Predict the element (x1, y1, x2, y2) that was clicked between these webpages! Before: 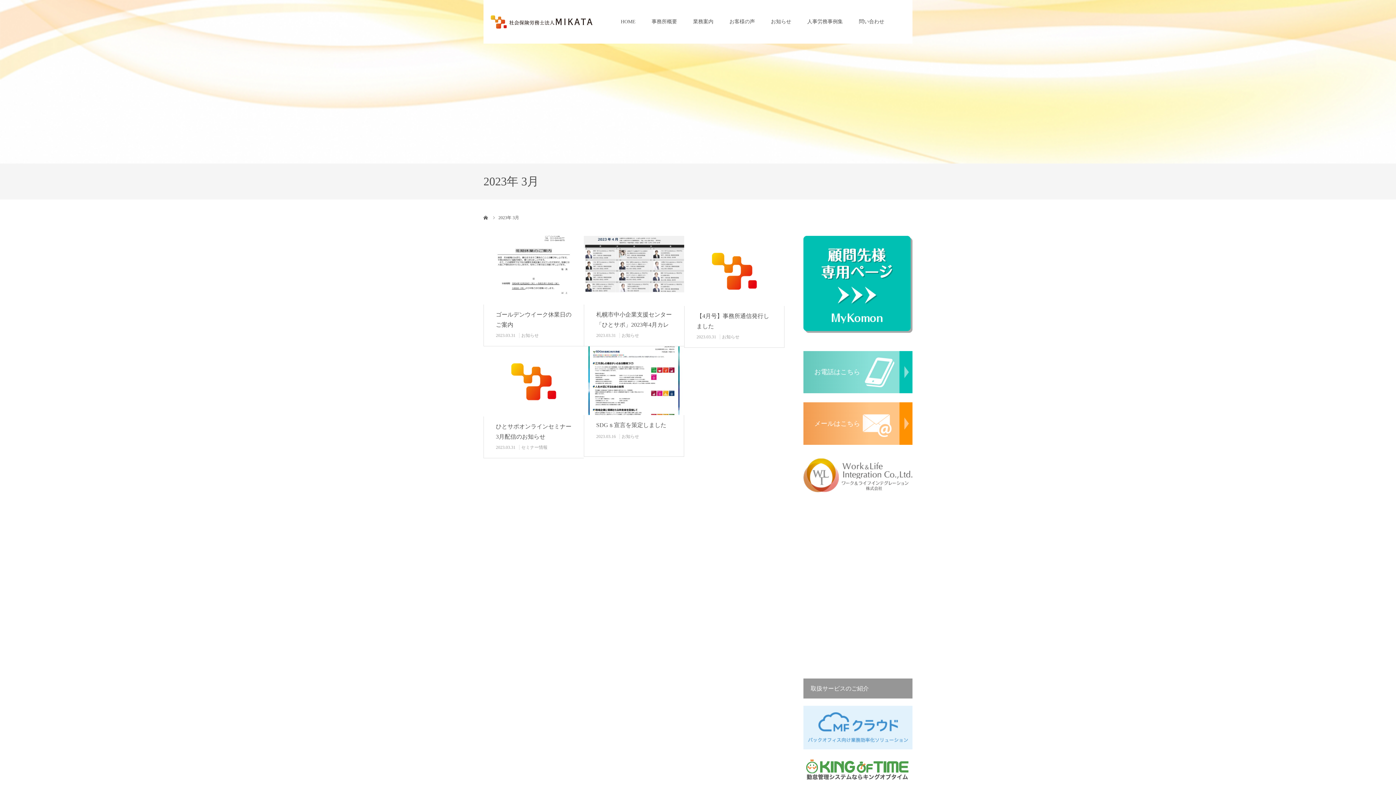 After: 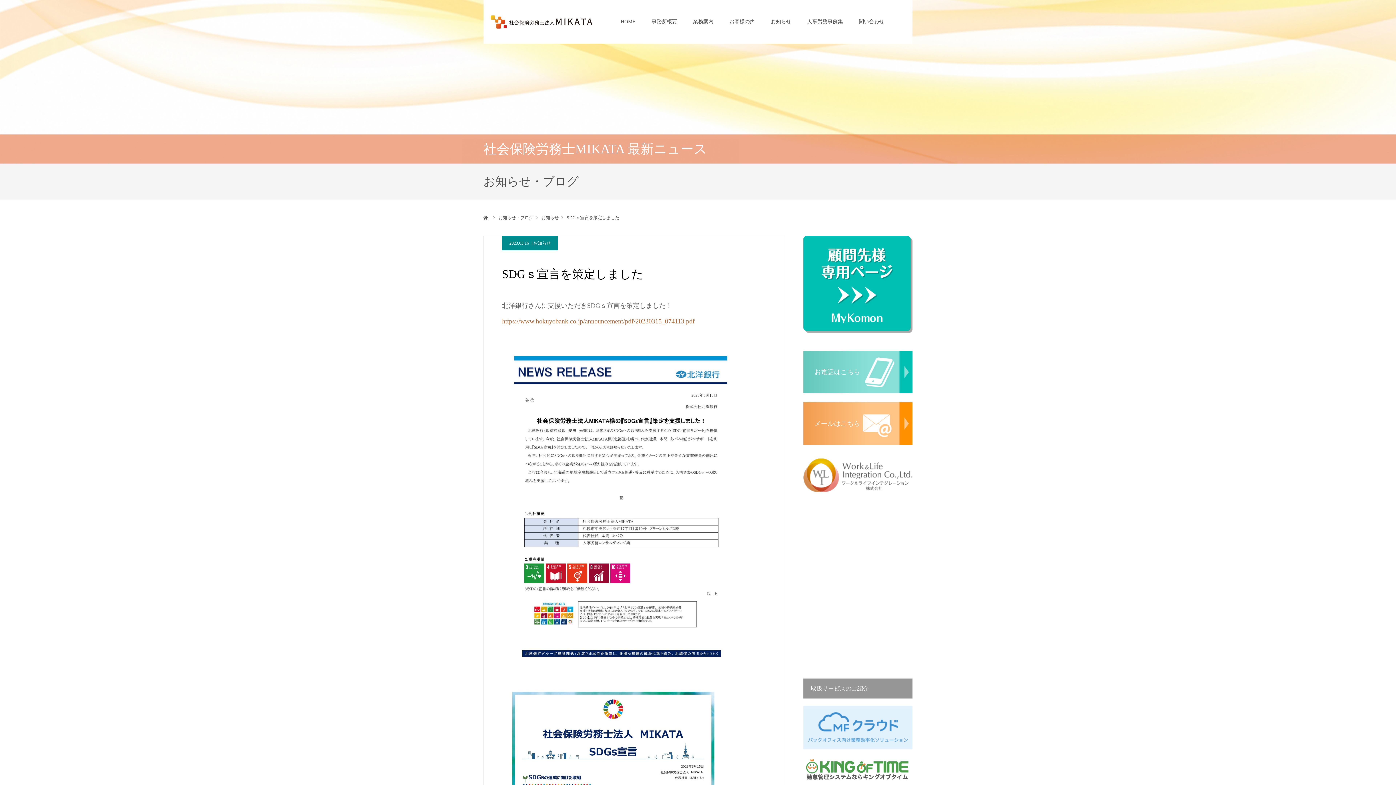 Action: bbox: (596, 420, 672, 430) label: SDGｓ宣言を策定しました